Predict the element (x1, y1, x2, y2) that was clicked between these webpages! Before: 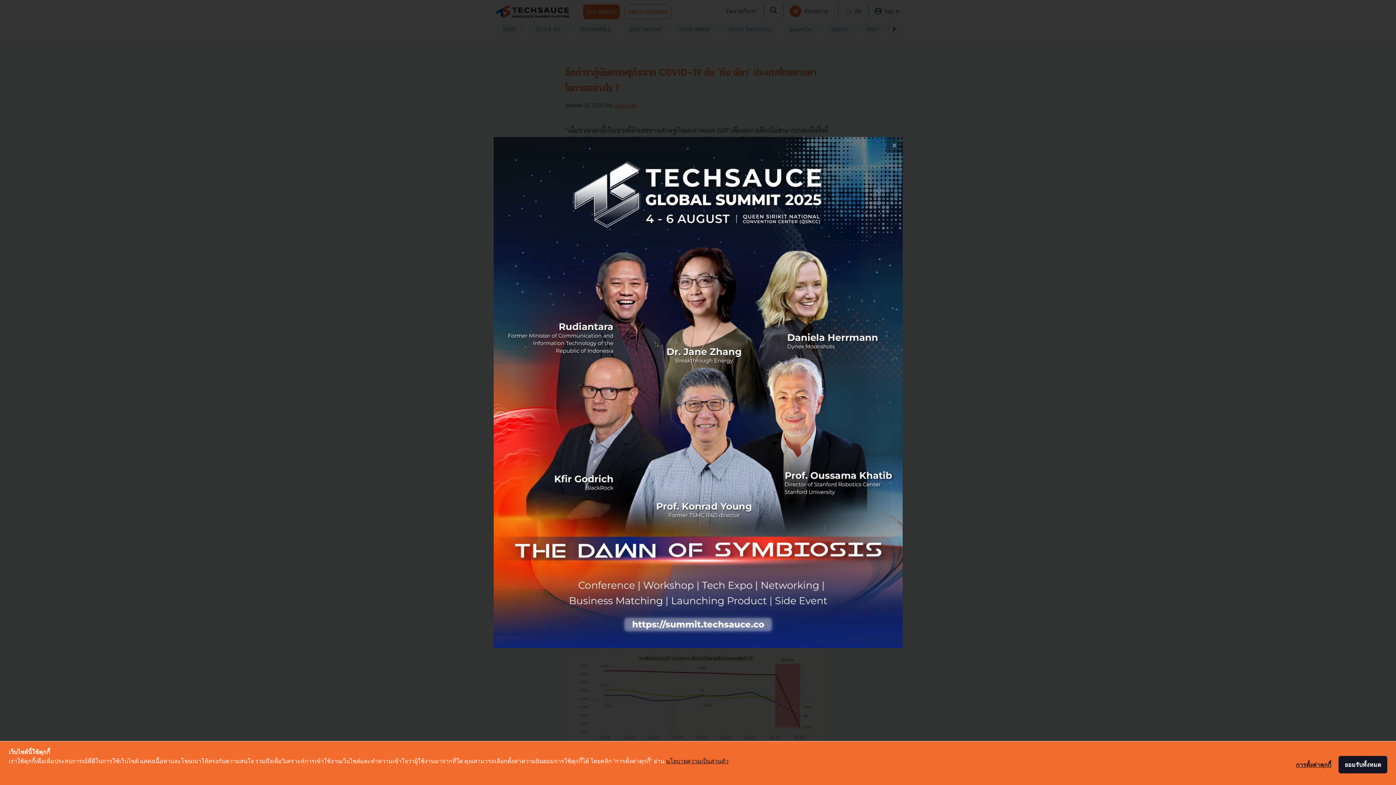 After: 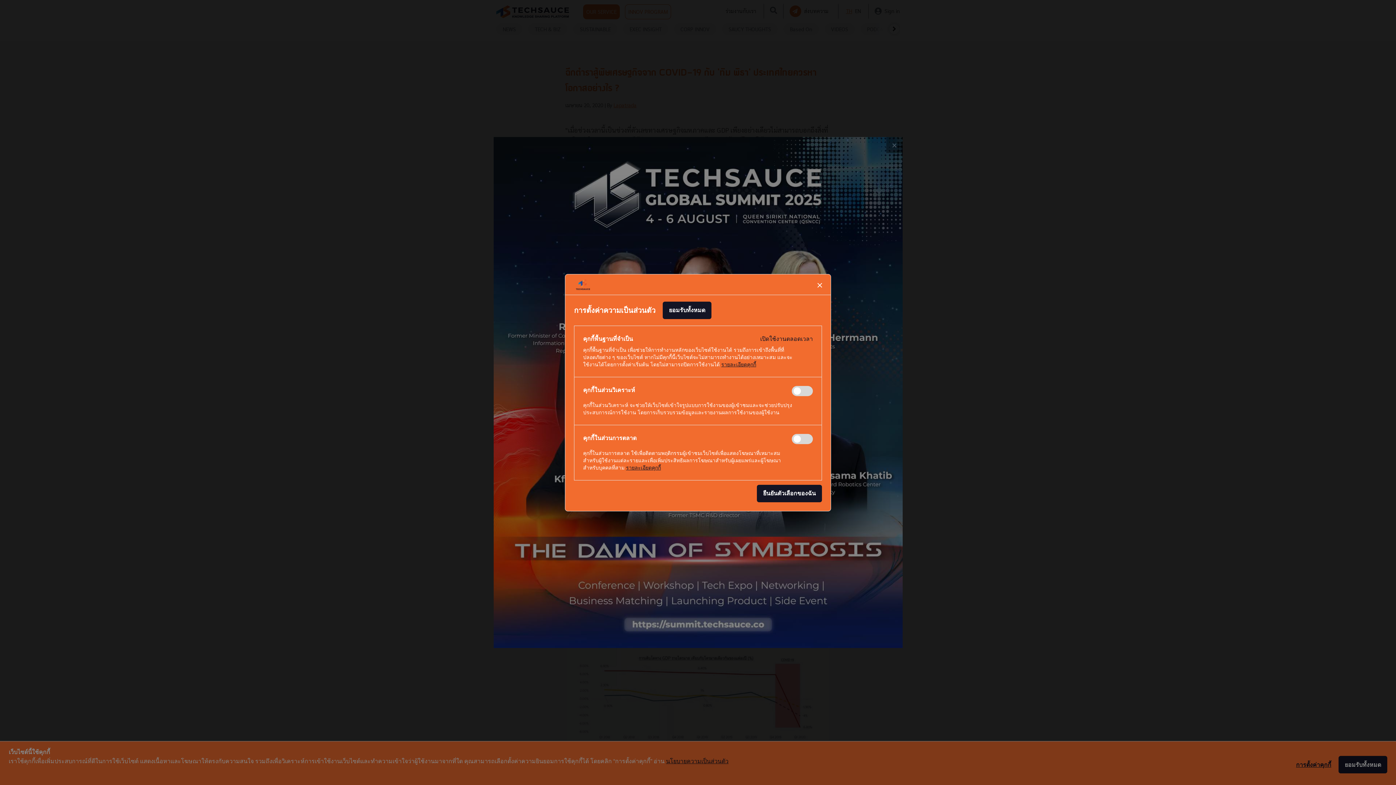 Action: bbox: (1296, 760, 1331, 770) label: การตั้งค่าคุกกี้